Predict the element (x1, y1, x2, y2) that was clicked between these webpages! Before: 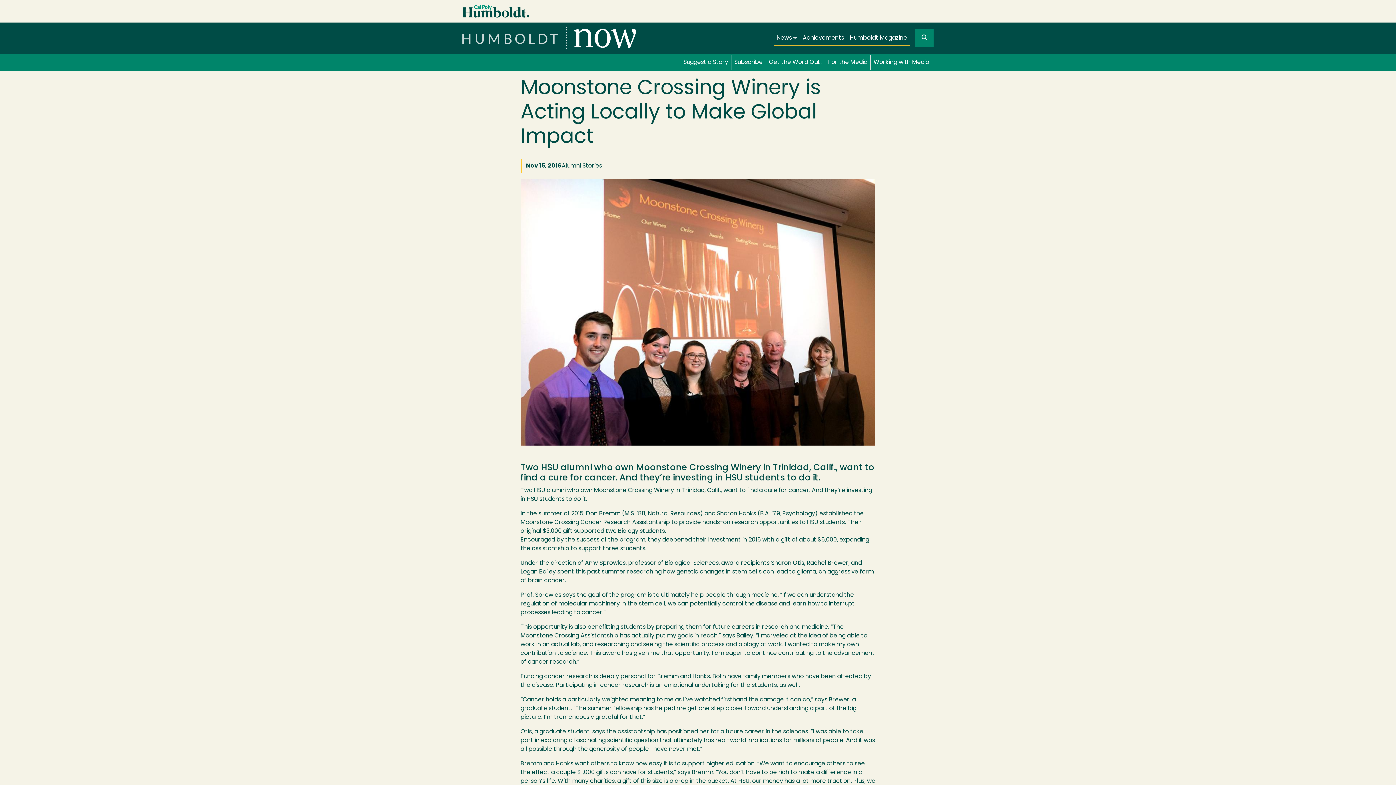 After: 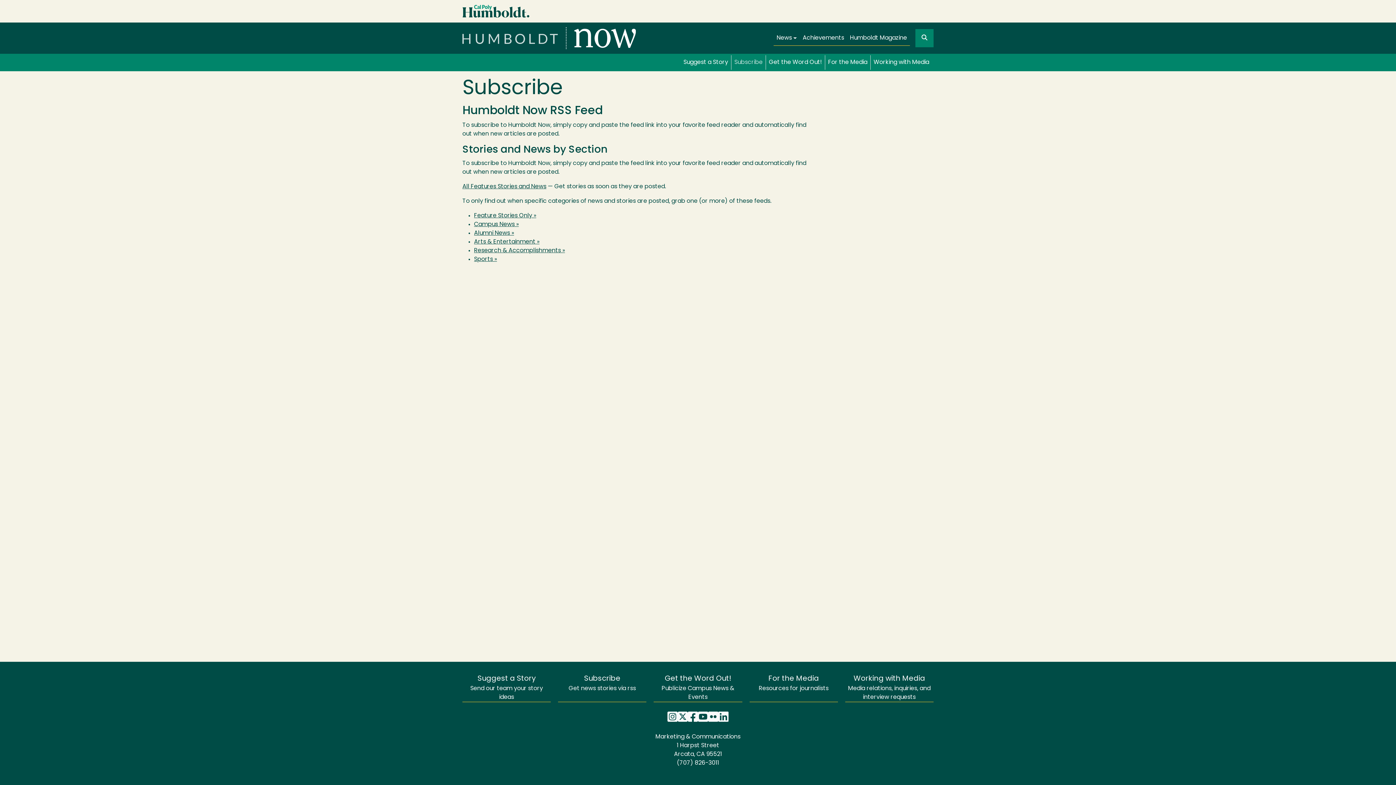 Action: label: Subscribe bbox: (731, 55, 765, 69)